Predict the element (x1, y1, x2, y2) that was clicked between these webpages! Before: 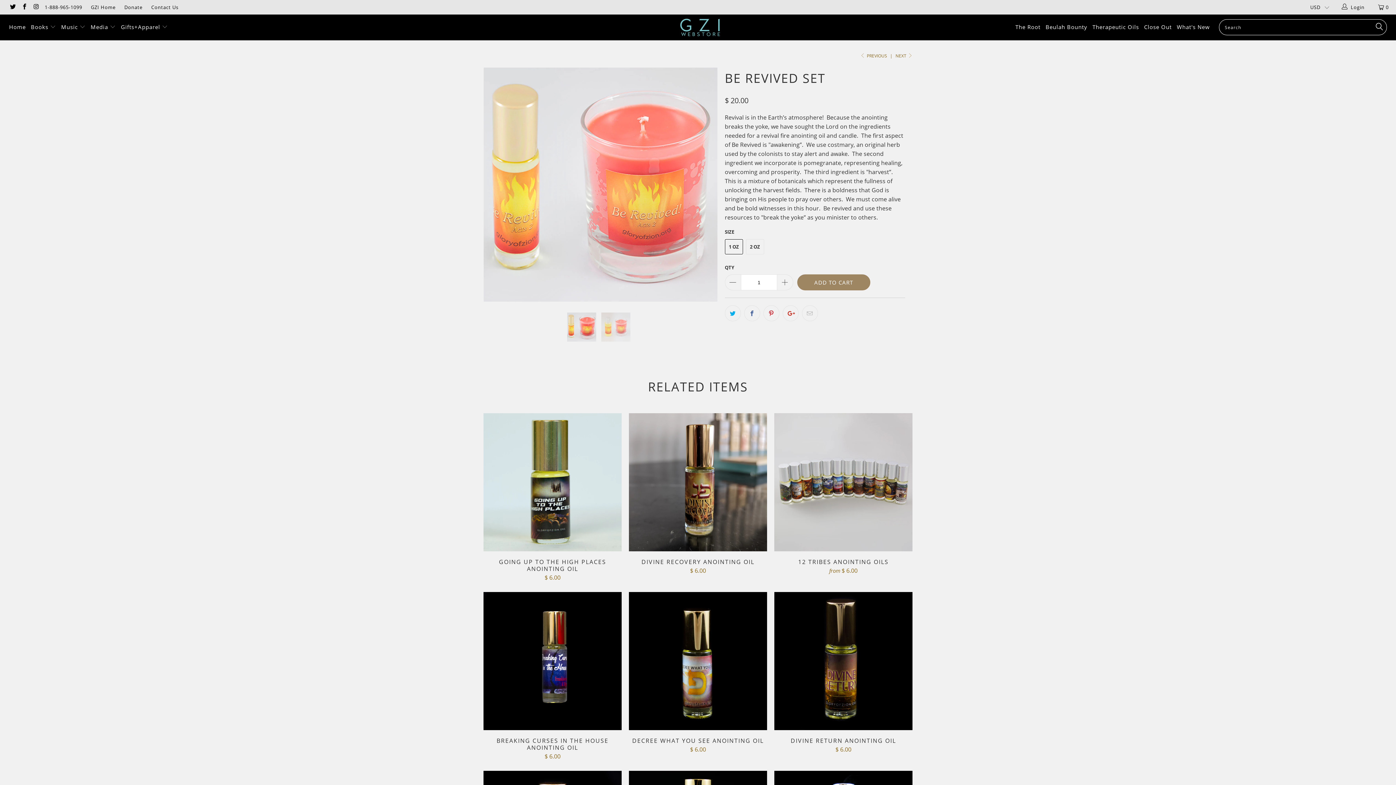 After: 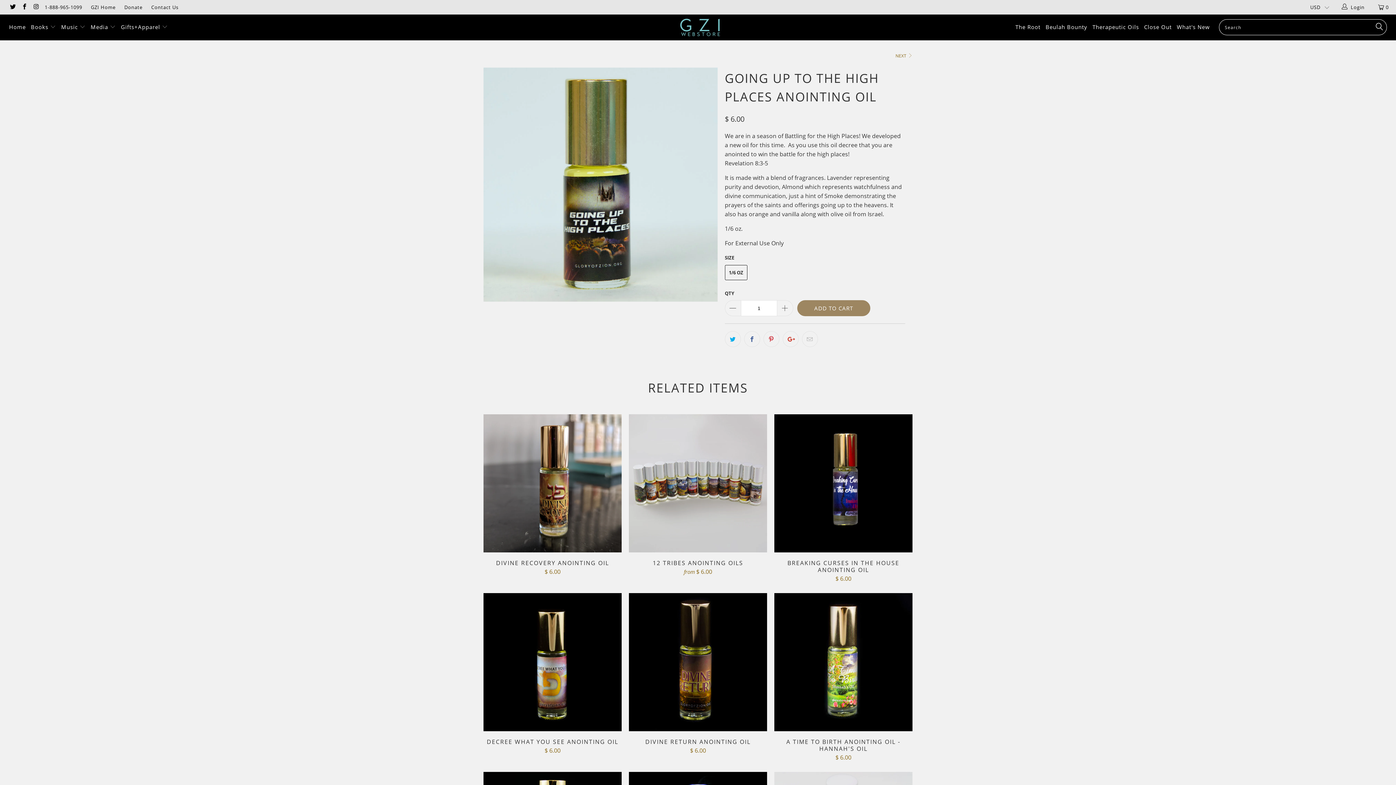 Action: label: GOING UP TO THE HIGH PLACES ANOINTING OIL
$ 6.00 bbox: (483, 558, 621, 581)